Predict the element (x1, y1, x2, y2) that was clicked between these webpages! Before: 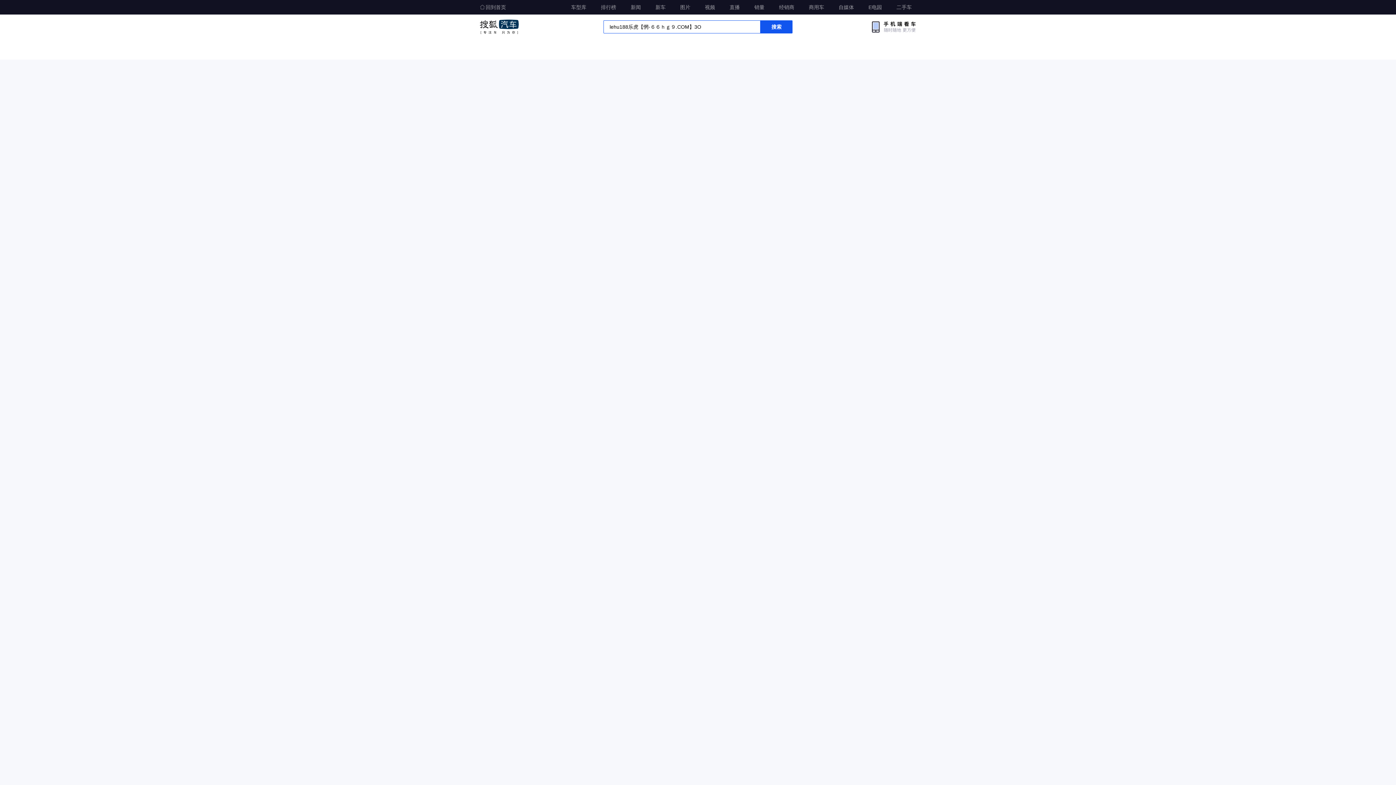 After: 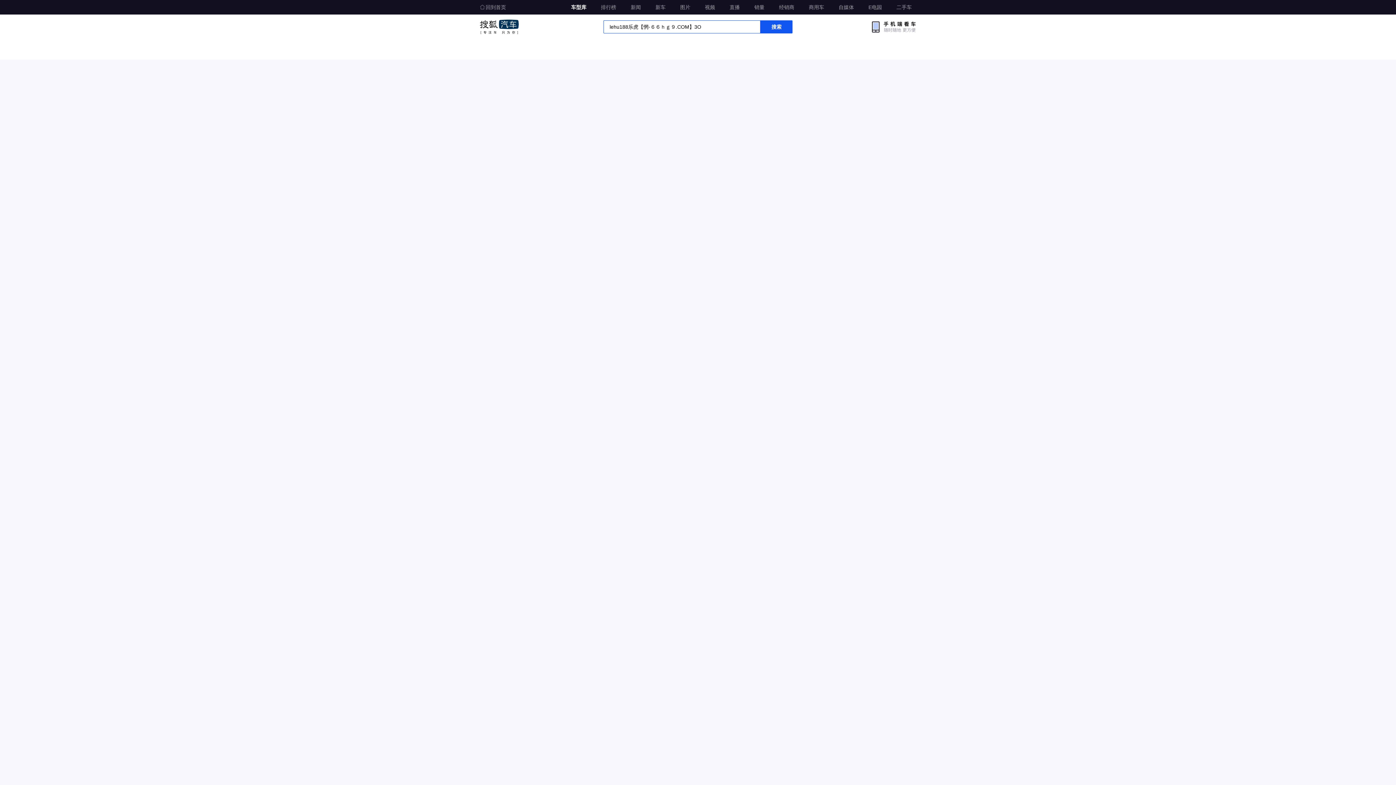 Action: bbox: (566, 0, 590, 13) label: 车型库